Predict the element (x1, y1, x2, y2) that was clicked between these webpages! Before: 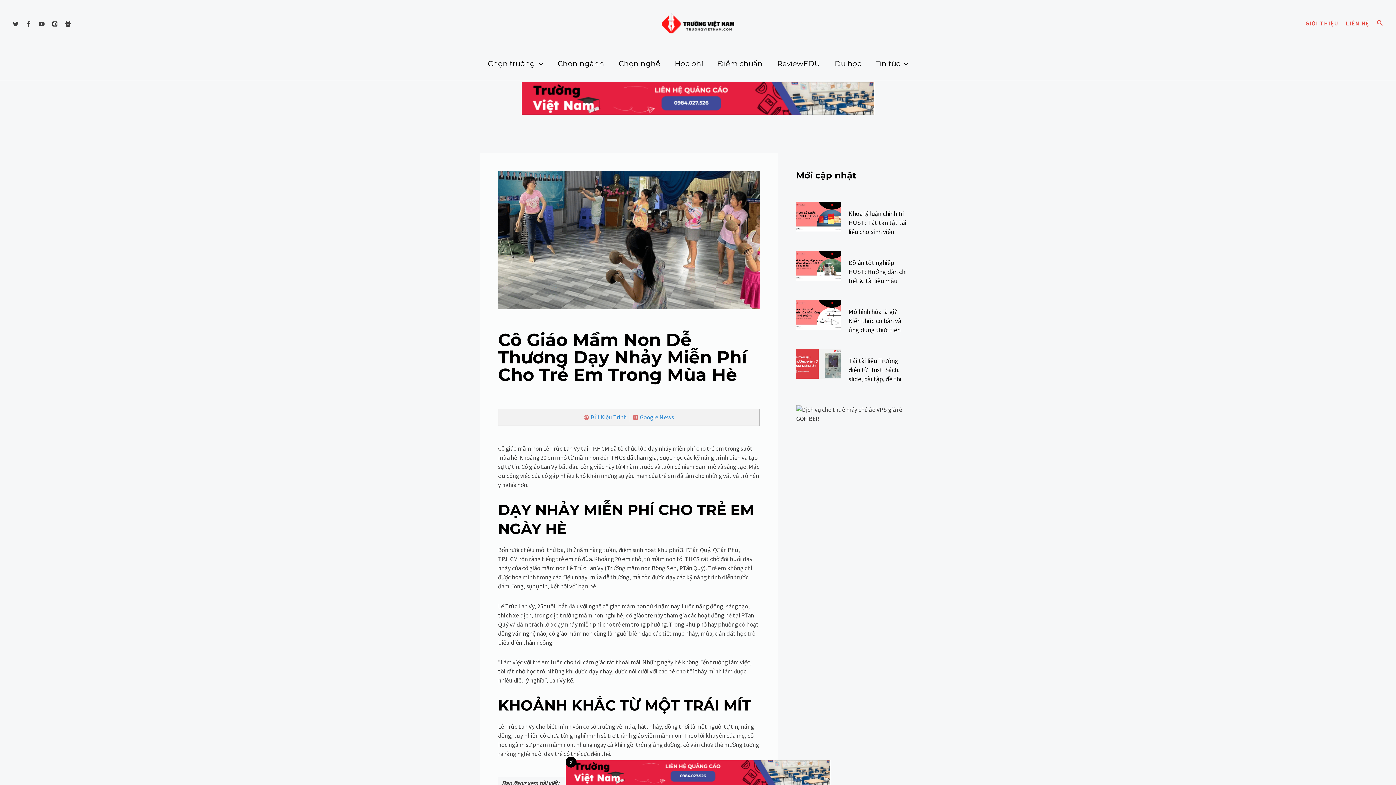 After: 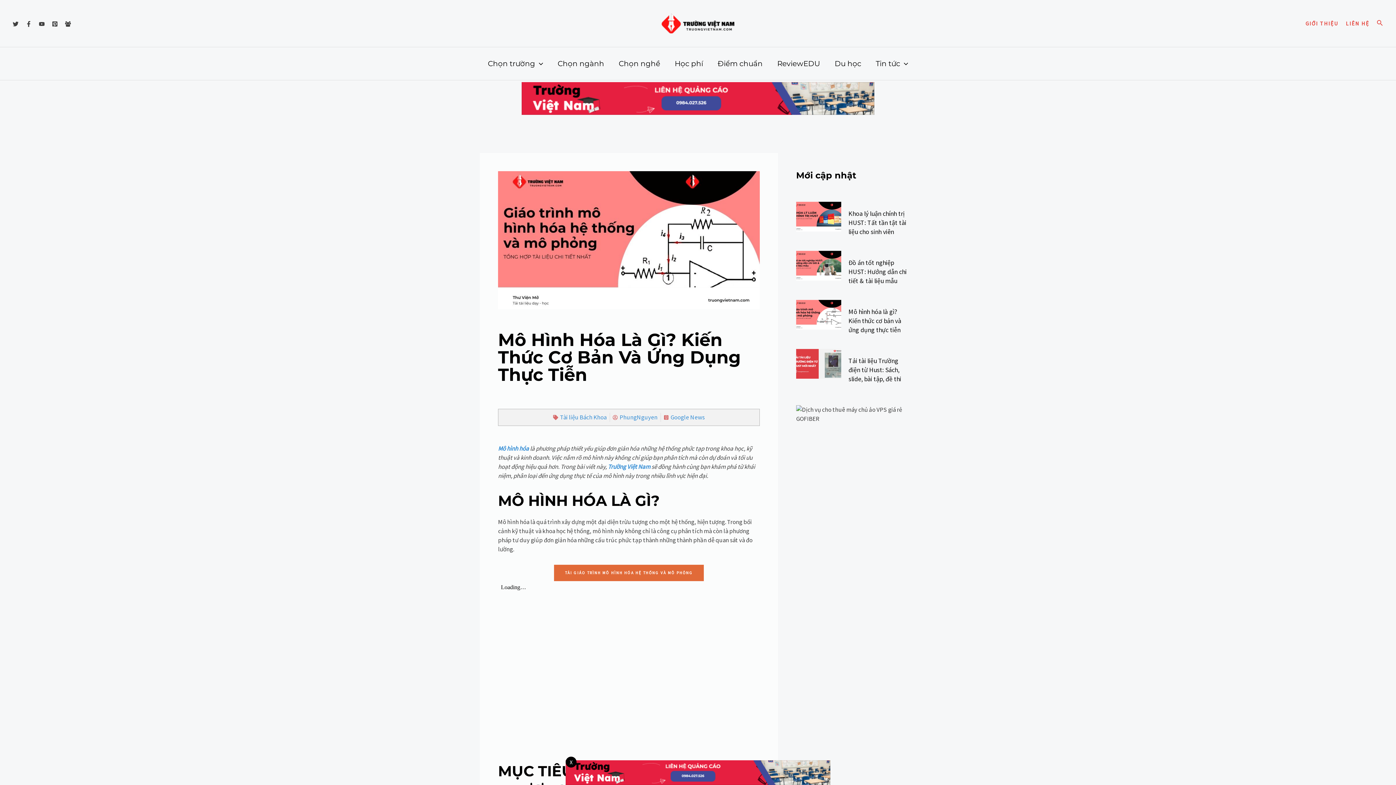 Action: bbox: (796, 300, 841, 338)